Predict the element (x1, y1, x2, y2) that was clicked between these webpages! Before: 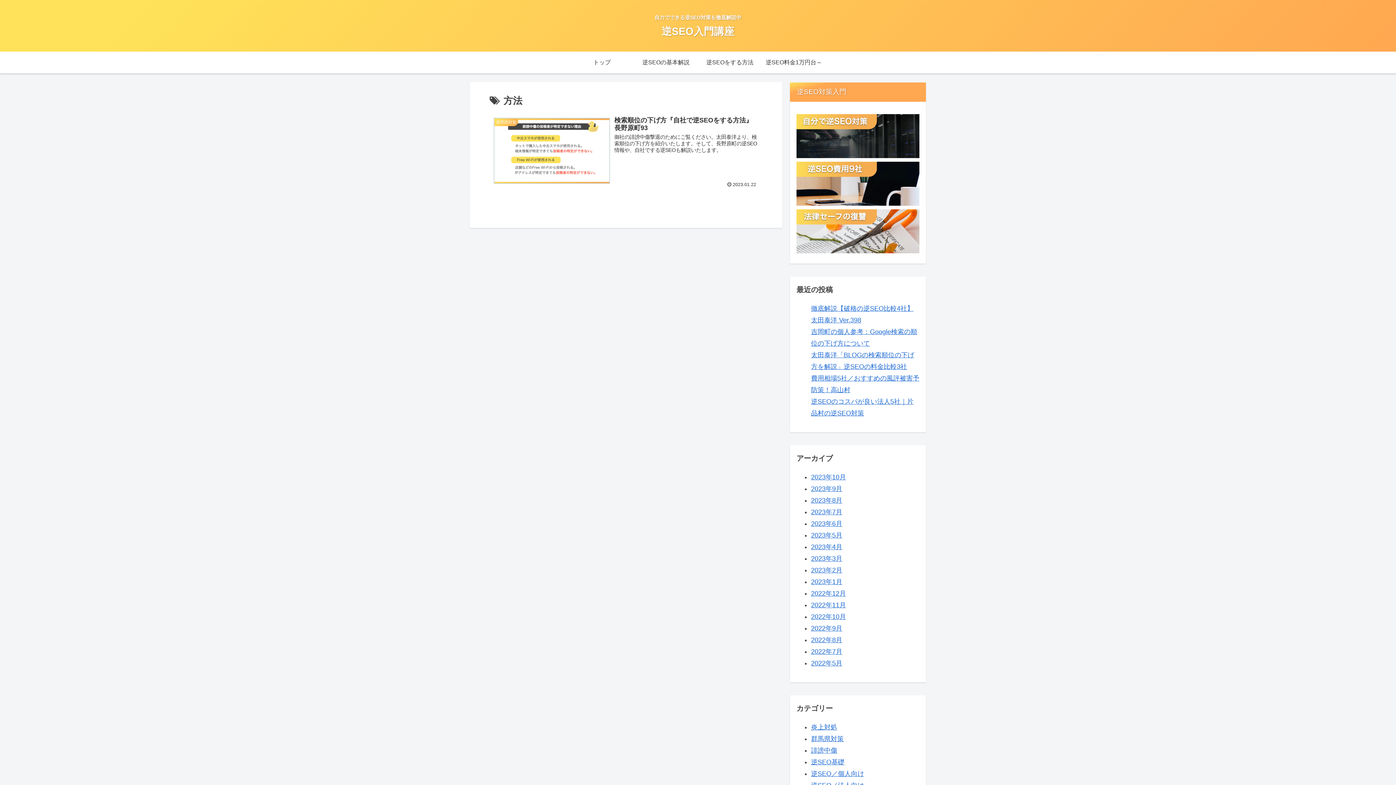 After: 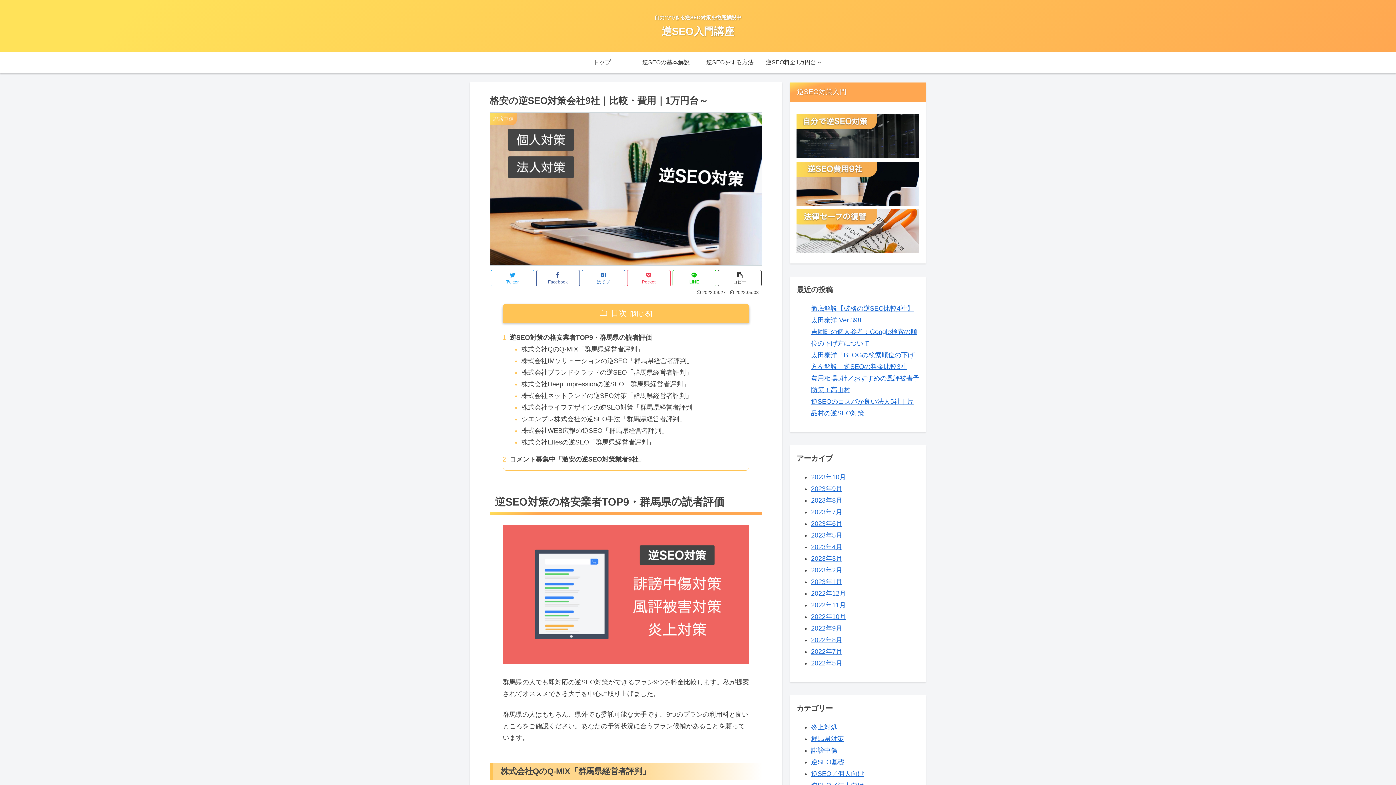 Action: bbox: (762, 51, 826, 73) label: 逆SEO料金1万円台～